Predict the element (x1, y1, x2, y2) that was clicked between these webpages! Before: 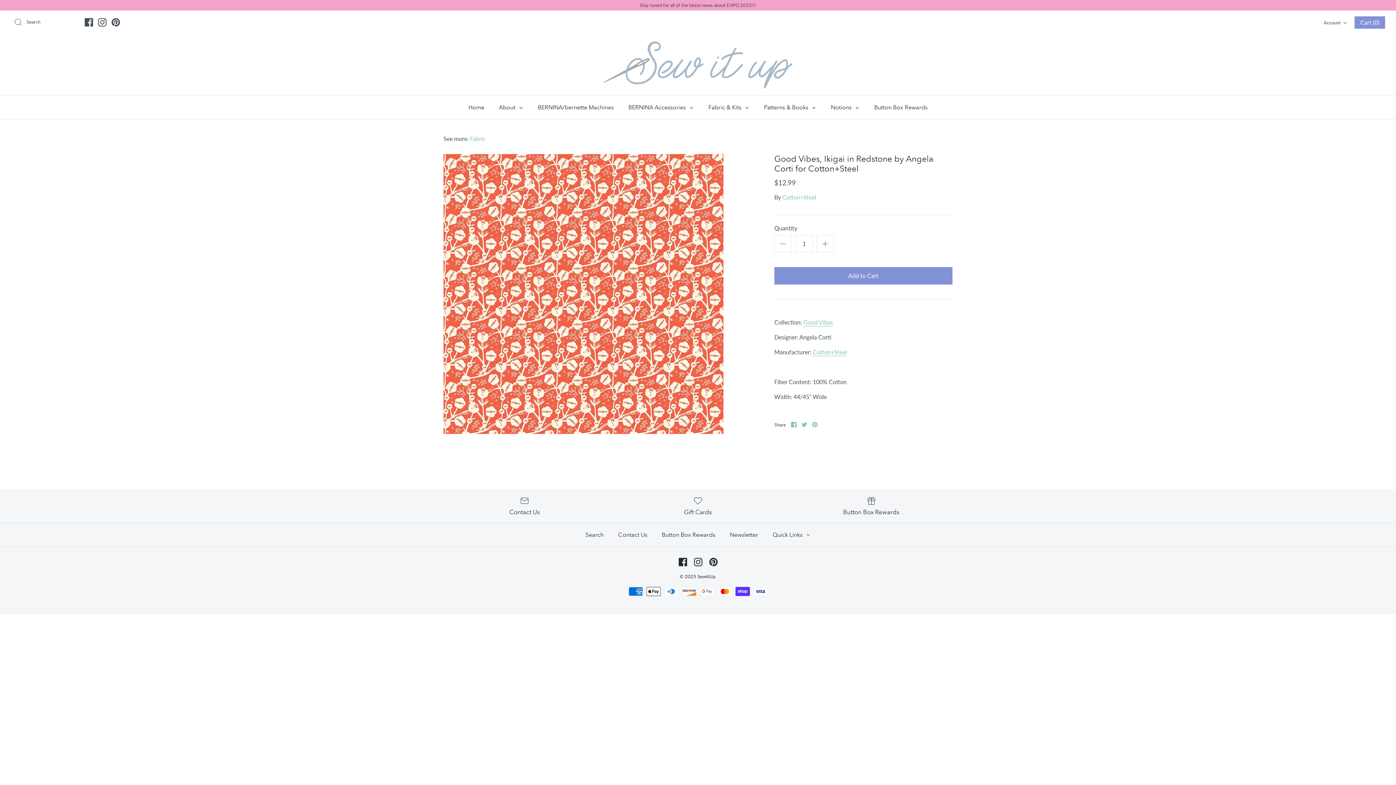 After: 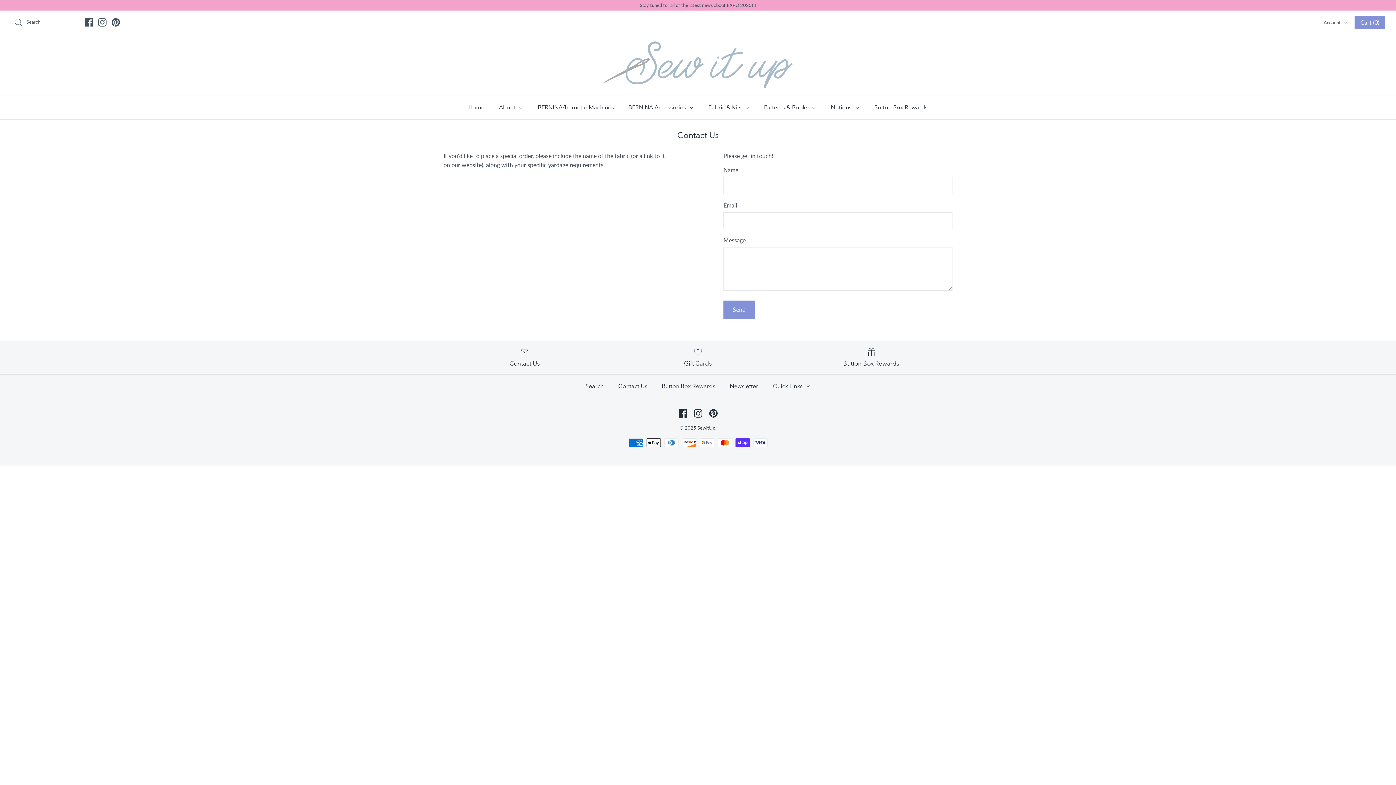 Action: label: Contact Us bbox: (611, 523, 654, 546)